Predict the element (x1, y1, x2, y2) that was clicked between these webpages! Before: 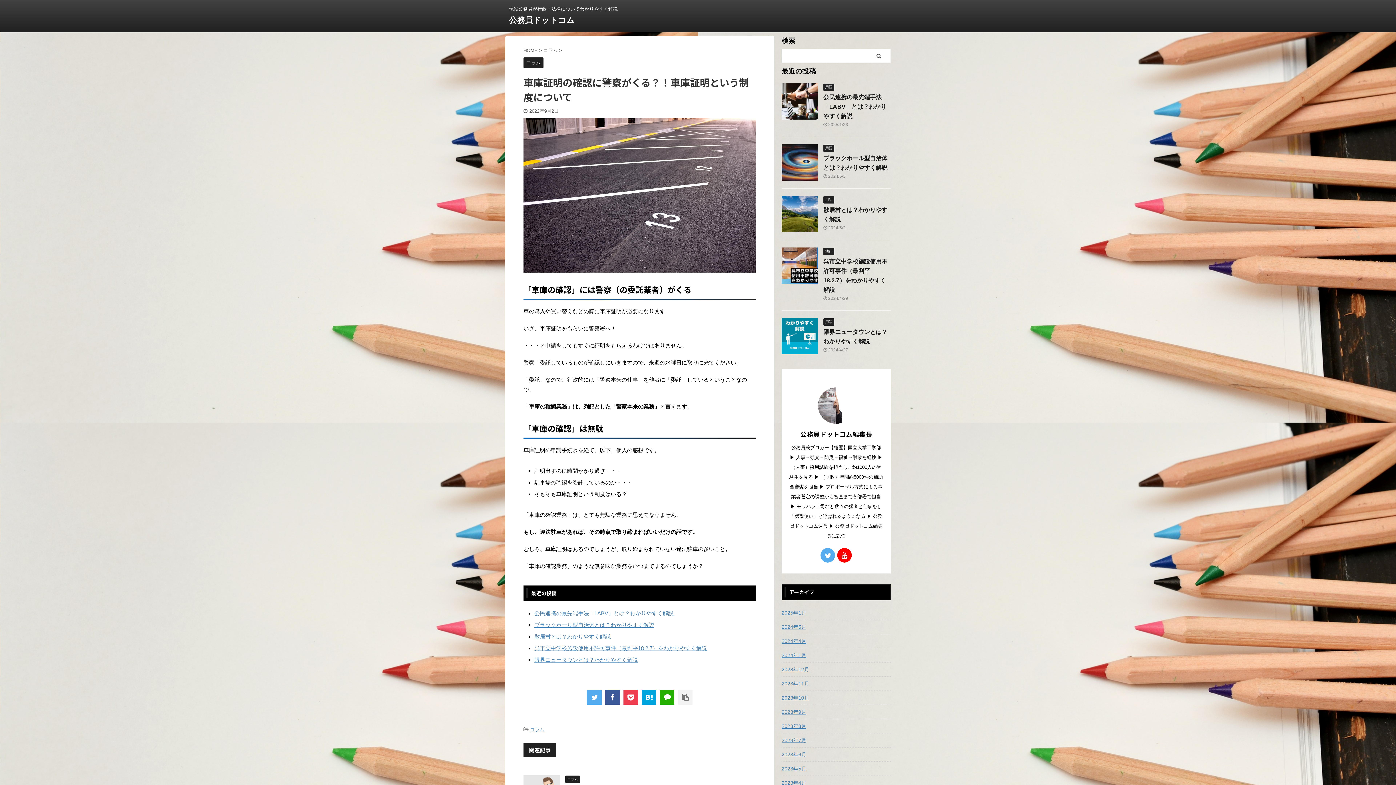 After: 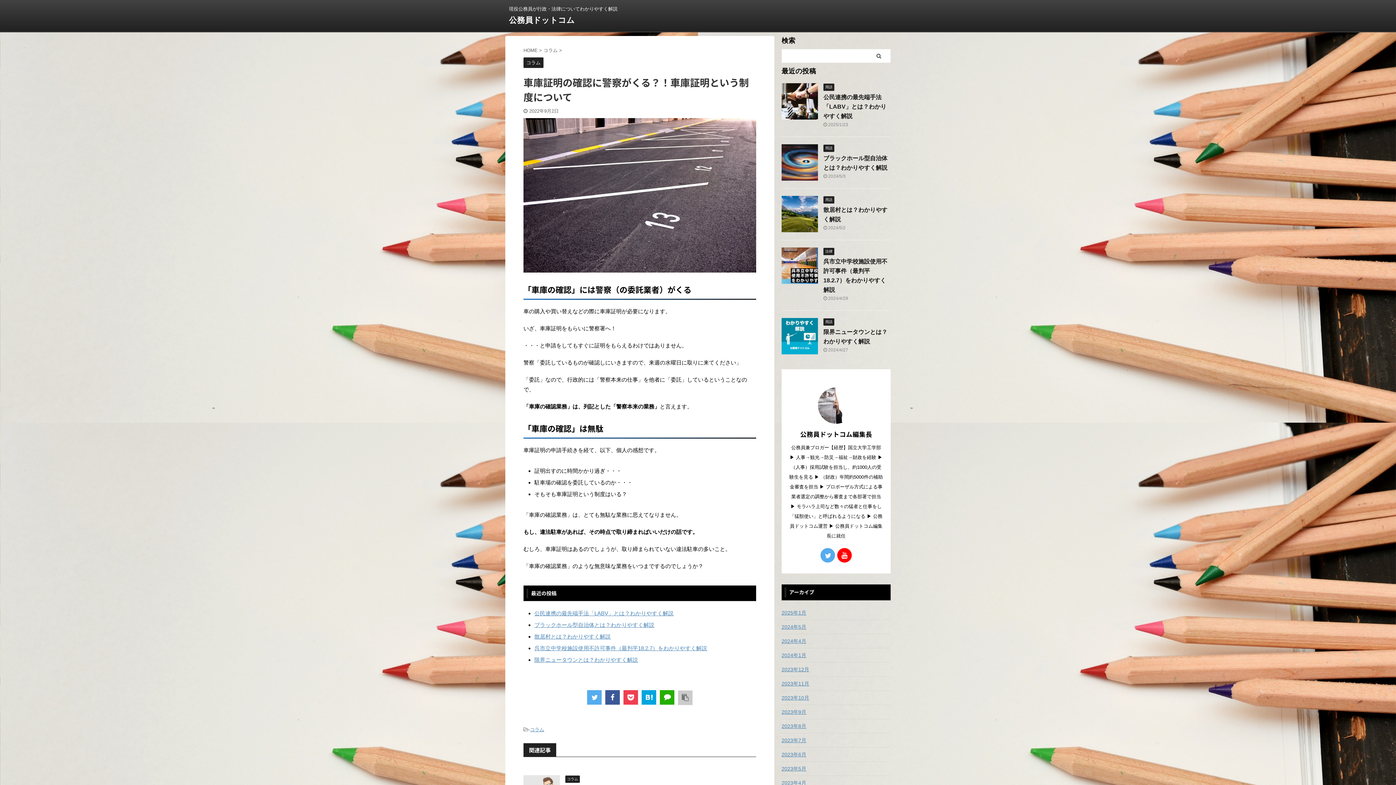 Action: bbox: (678, 690, 692, 704)